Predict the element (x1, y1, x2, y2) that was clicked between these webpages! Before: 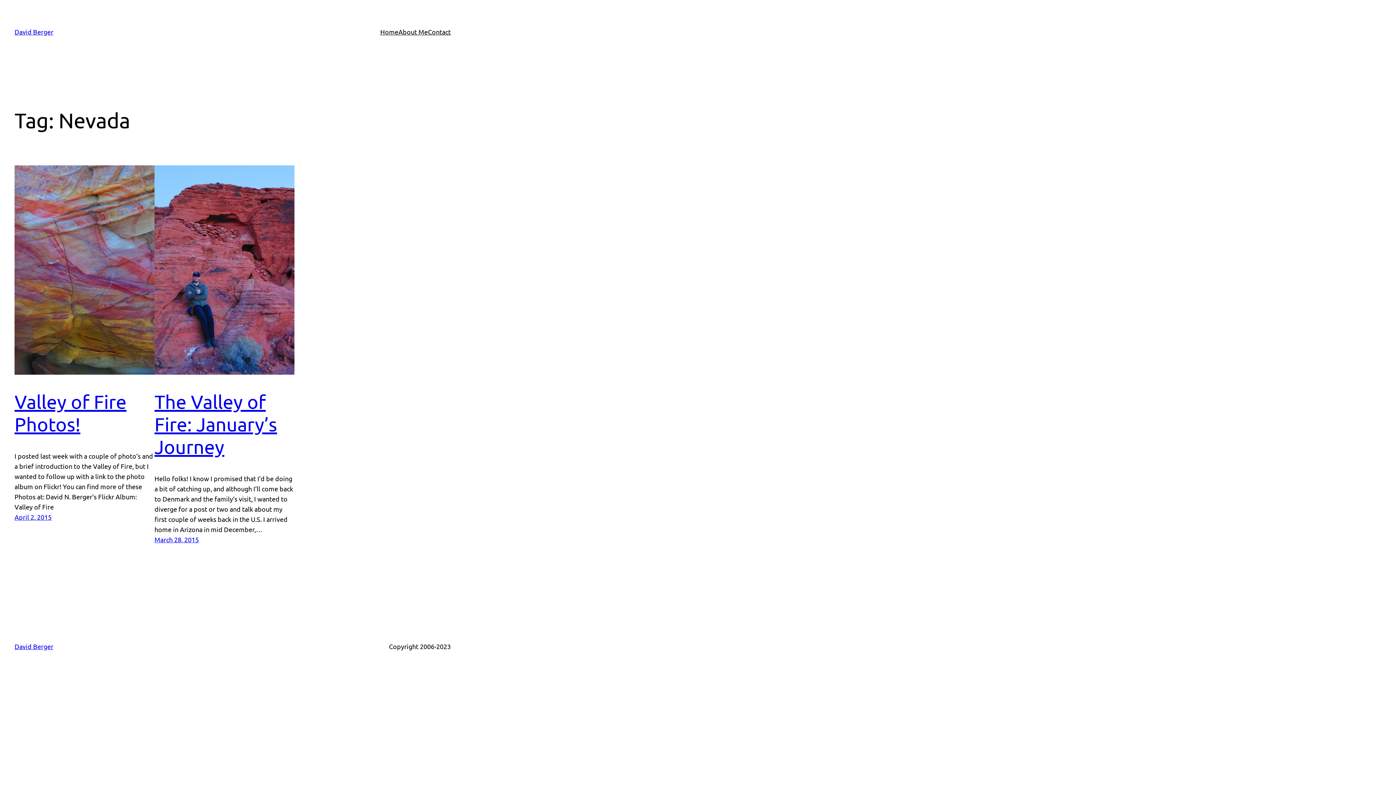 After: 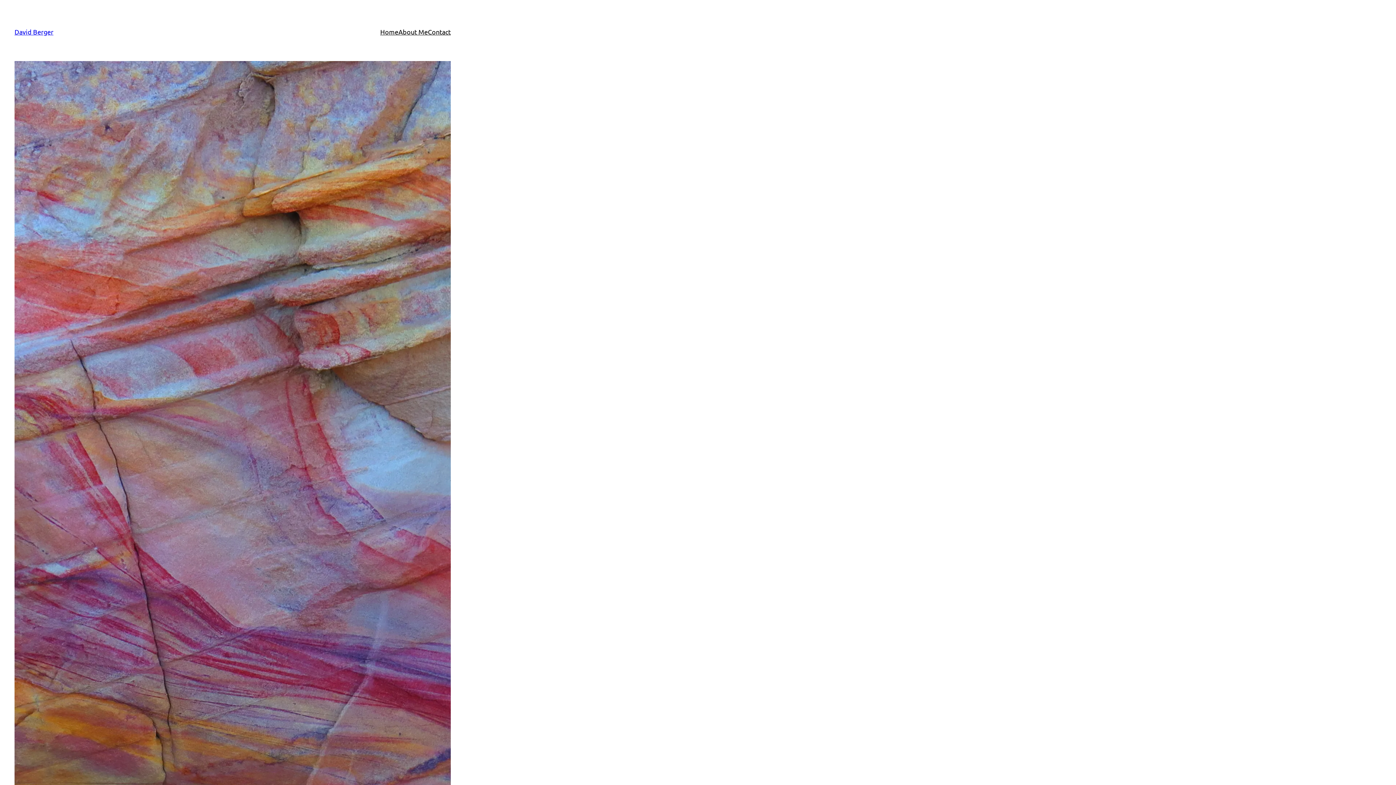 Action: bbox: (14, 165, 154, 374)